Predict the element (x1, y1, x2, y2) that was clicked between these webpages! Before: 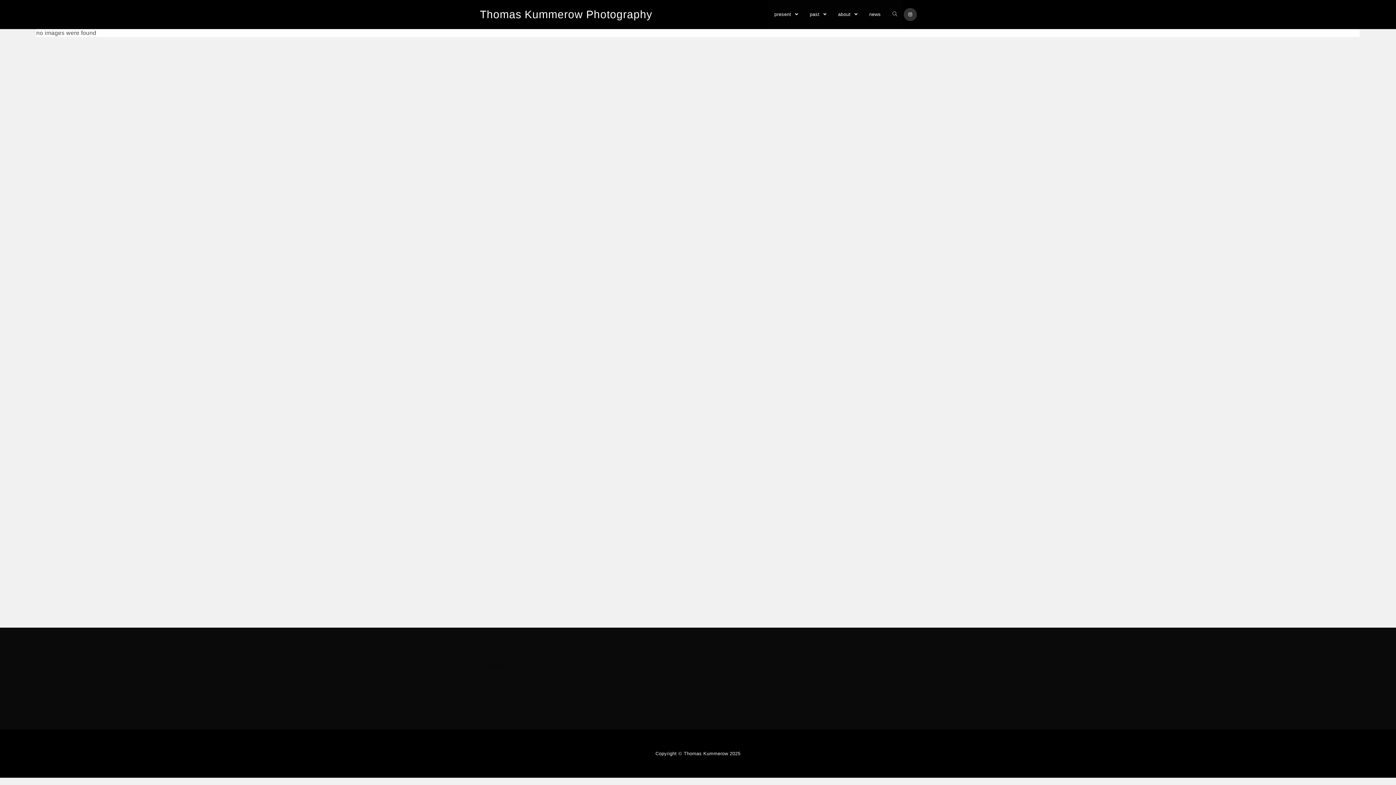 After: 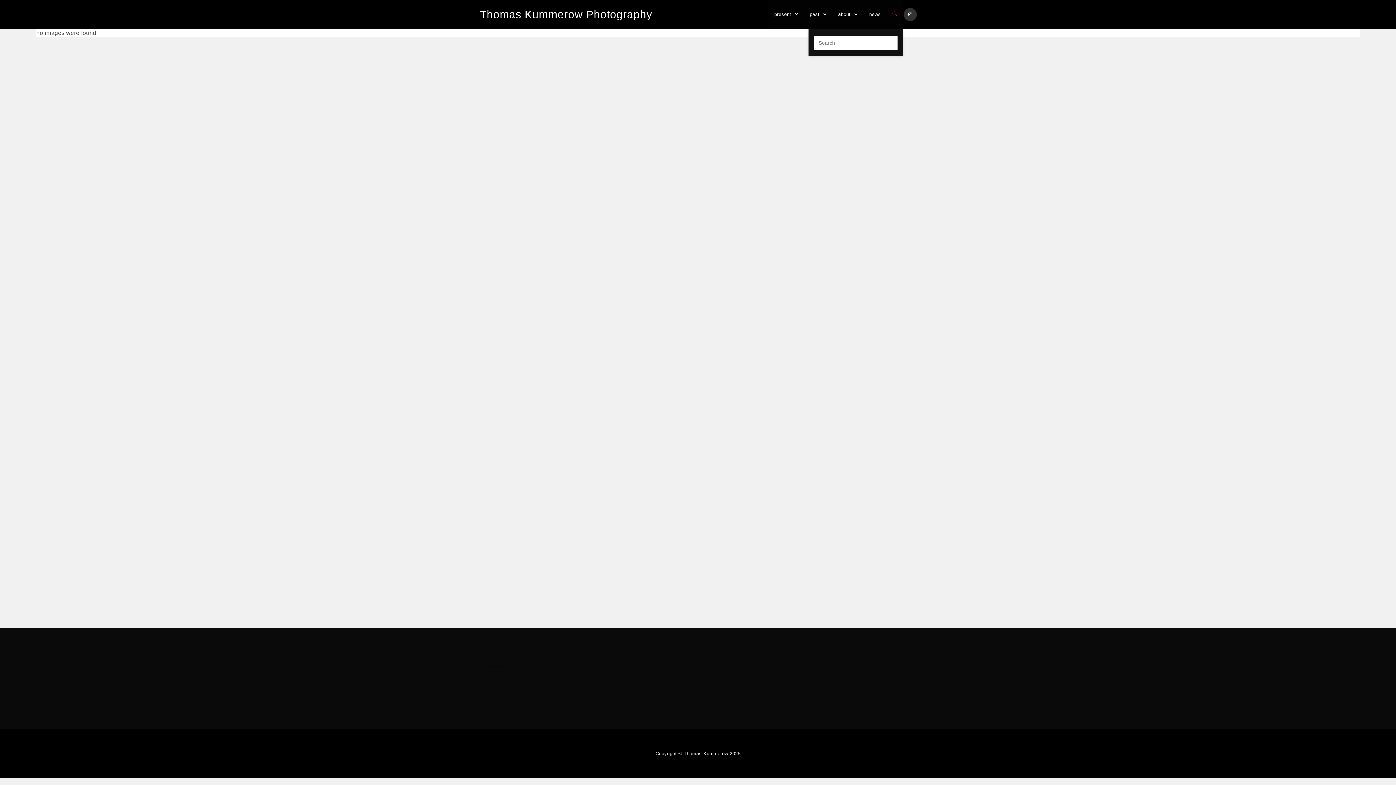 Action: bbox: (886, 0, 903, 29)